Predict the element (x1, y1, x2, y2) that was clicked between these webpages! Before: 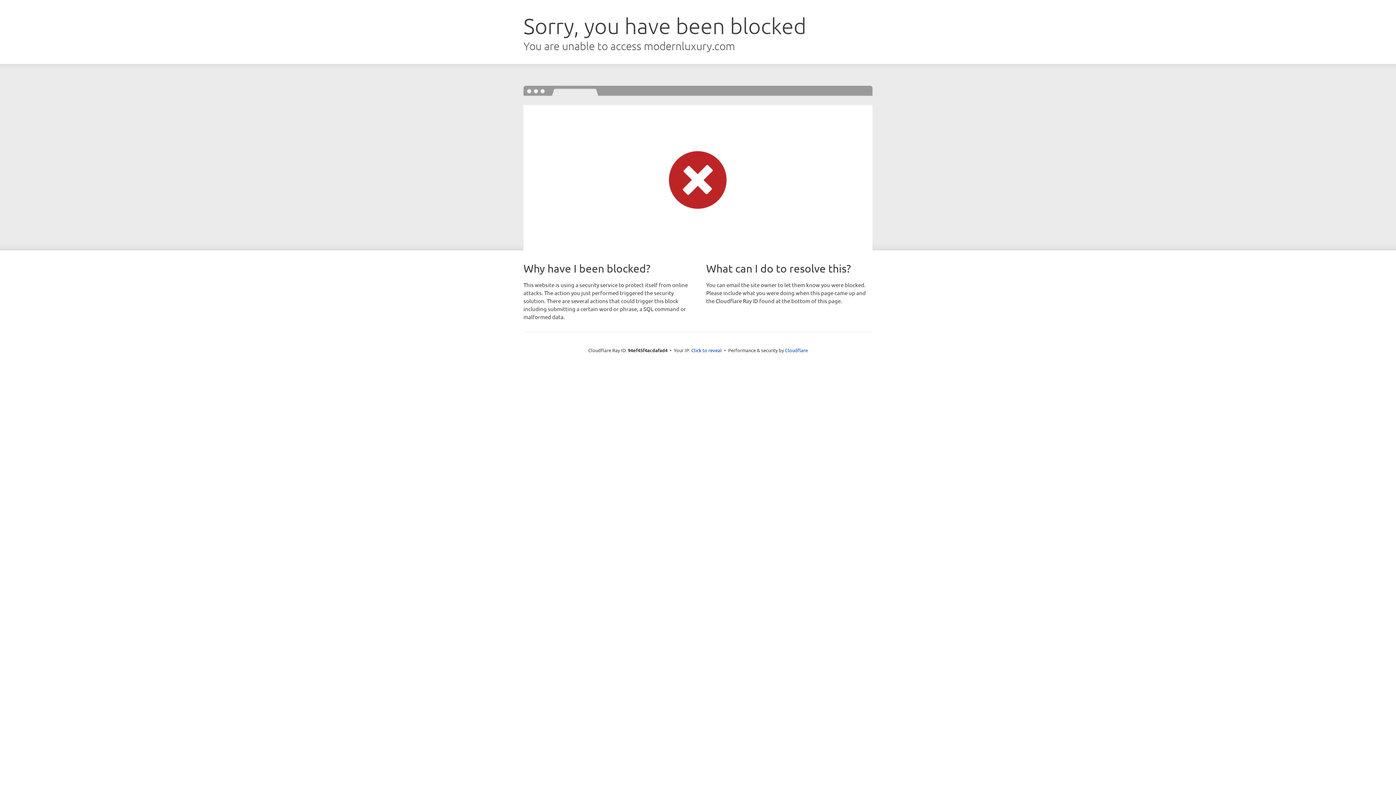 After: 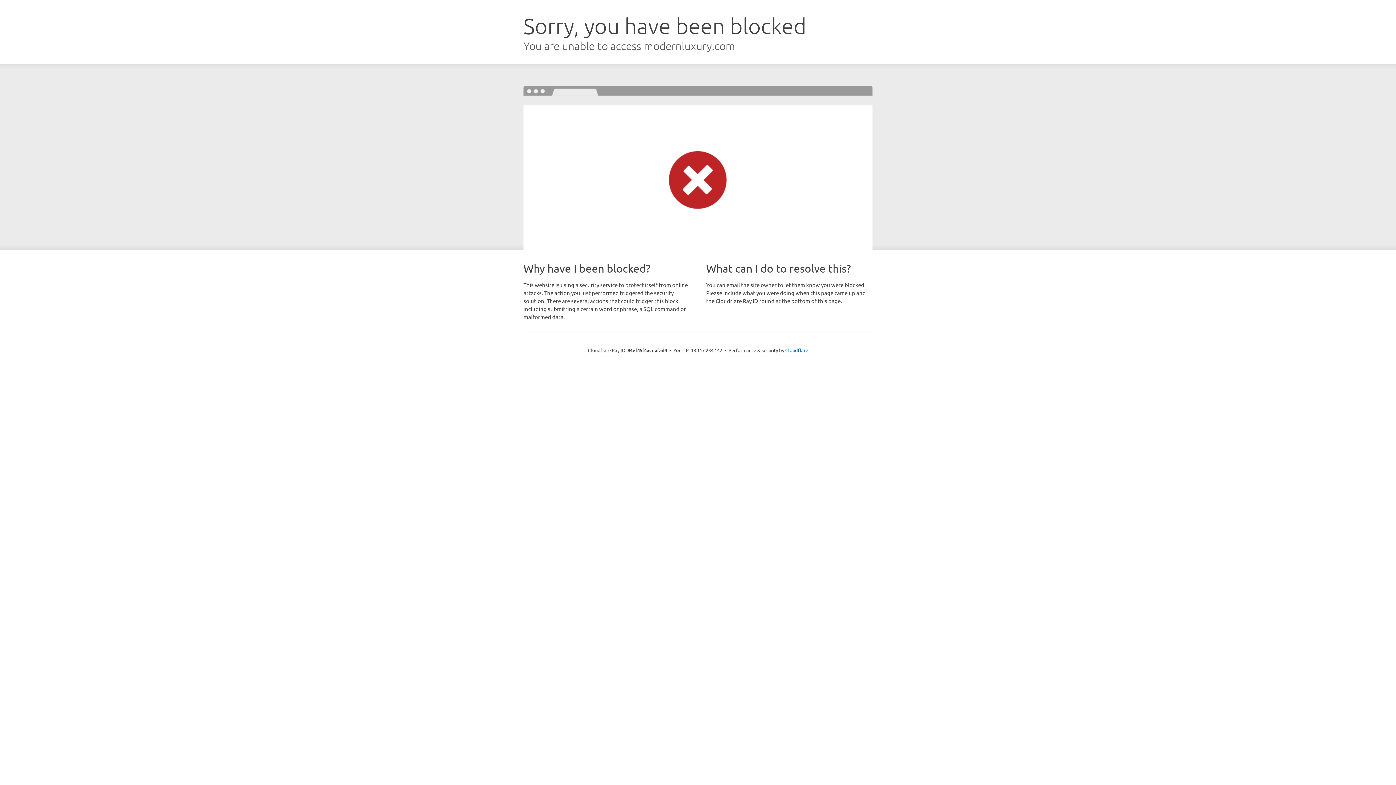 Action: label: Click to reveal bbox: (691, 346, 722, 353)